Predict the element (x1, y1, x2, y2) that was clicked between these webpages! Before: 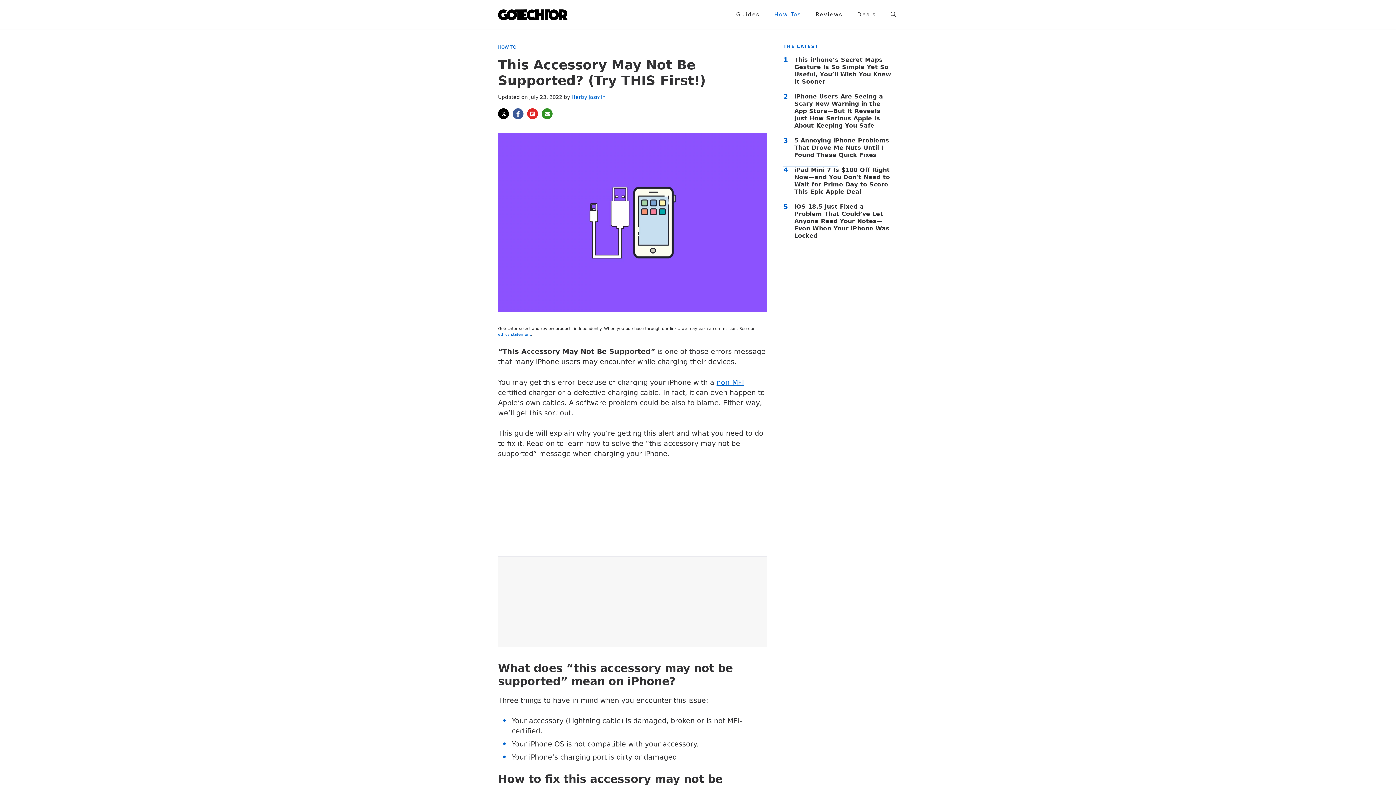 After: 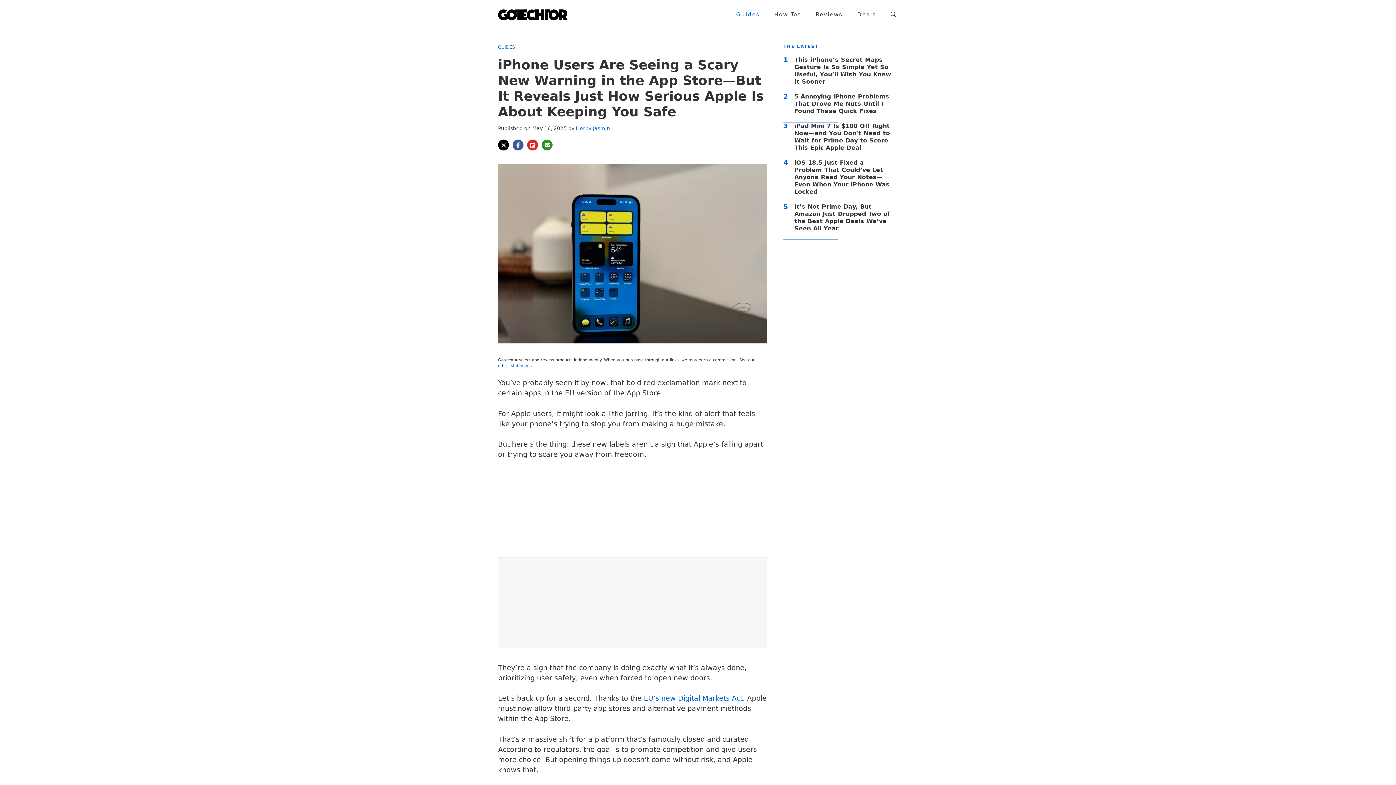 Action: label: iPhone Users Are Seeing a Scary New Warning in the App Store—But It Reveals Just How Serious Apple Is About Keeping You Safe bbox: (794, 93, 892, 129)